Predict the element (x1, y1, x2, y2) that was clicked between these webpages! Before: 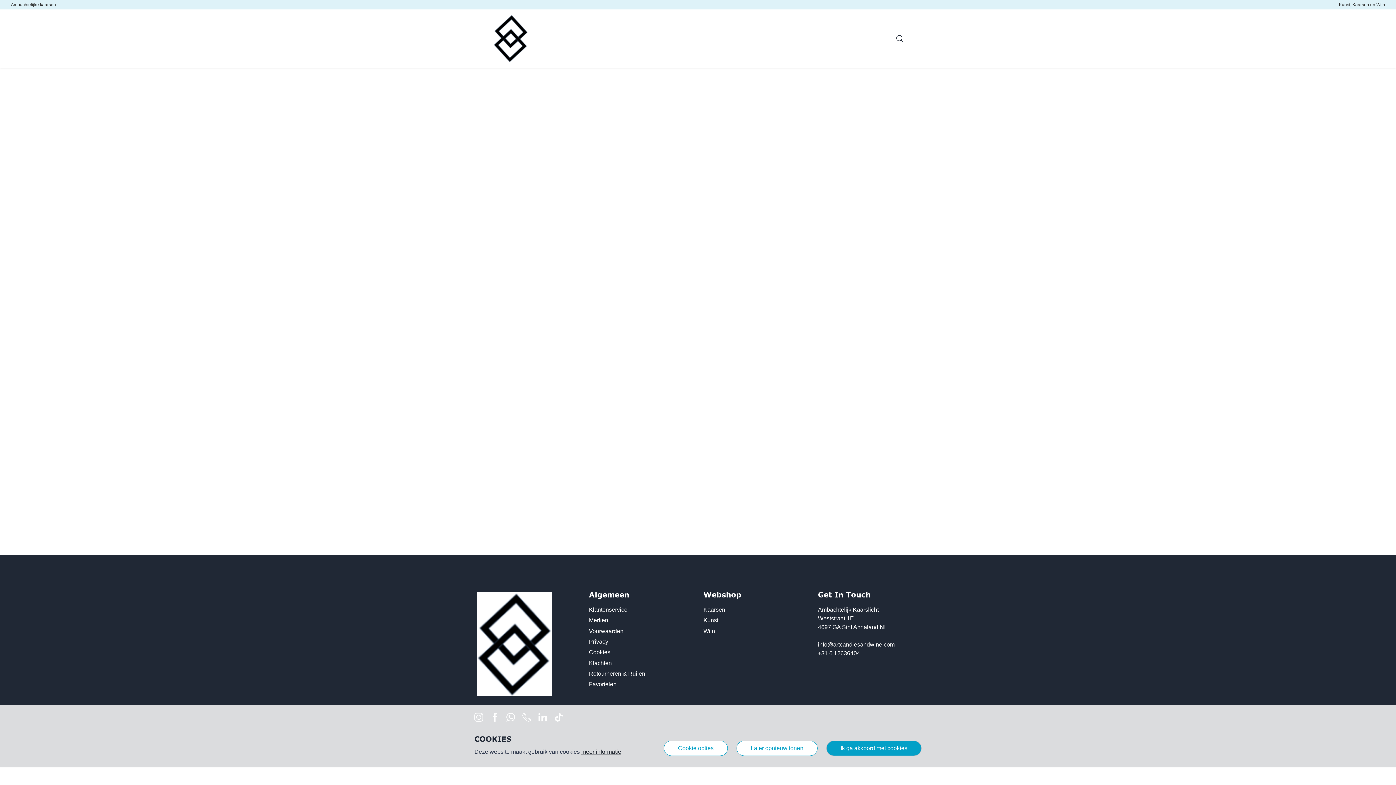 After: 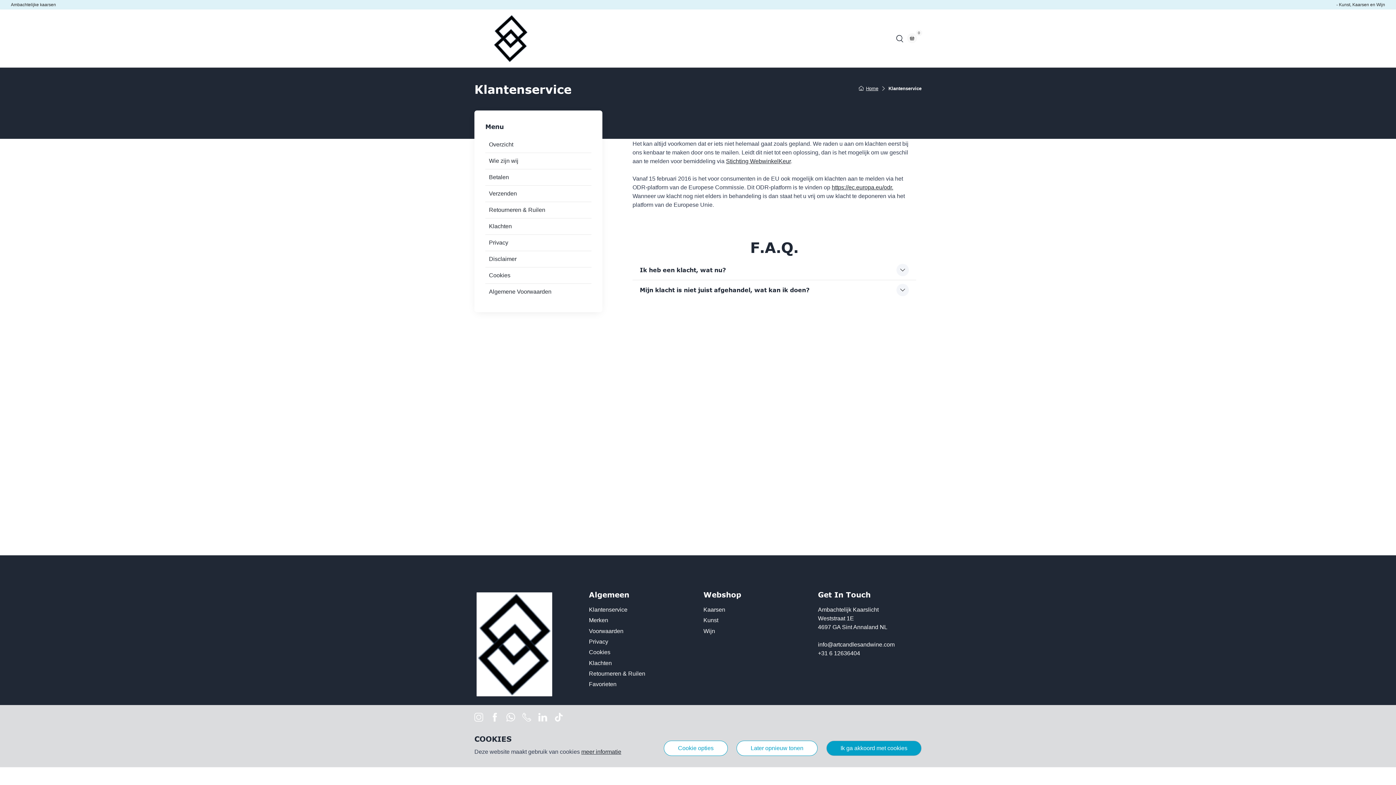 Action: bbox: (589, 659, 684, 667) label: Klachten